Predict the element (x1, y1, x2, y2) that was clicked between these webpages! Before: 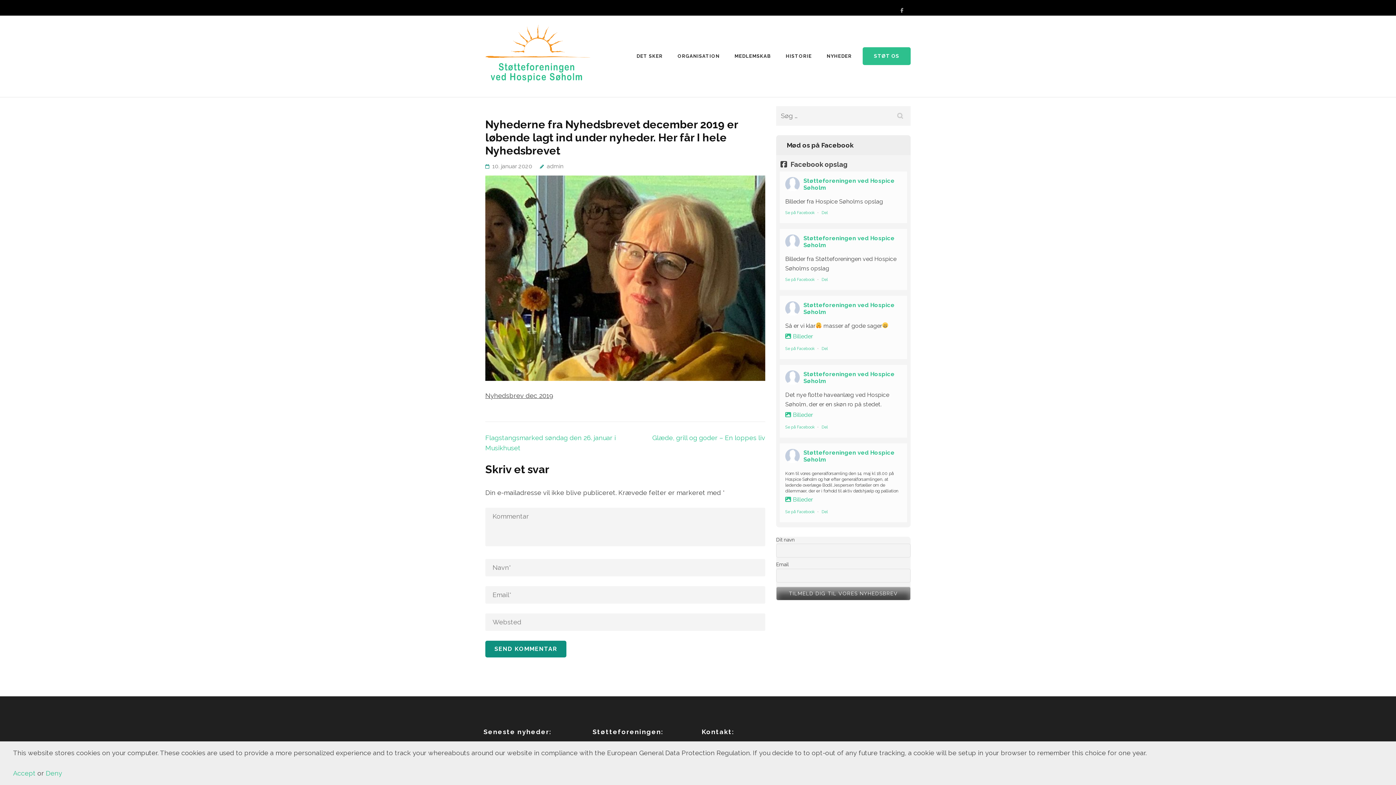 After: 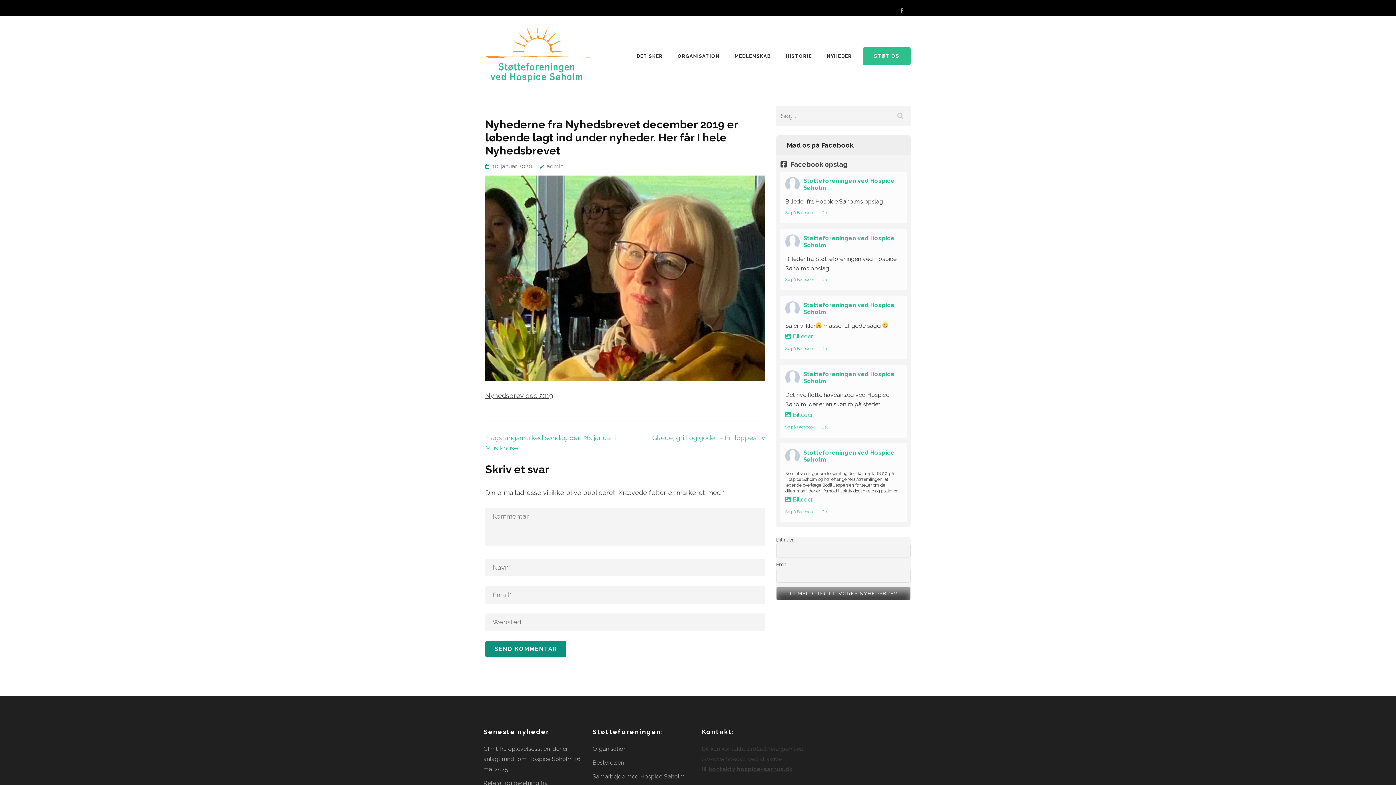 Action: bbox: (45, 769, 62, 777) label: Deny